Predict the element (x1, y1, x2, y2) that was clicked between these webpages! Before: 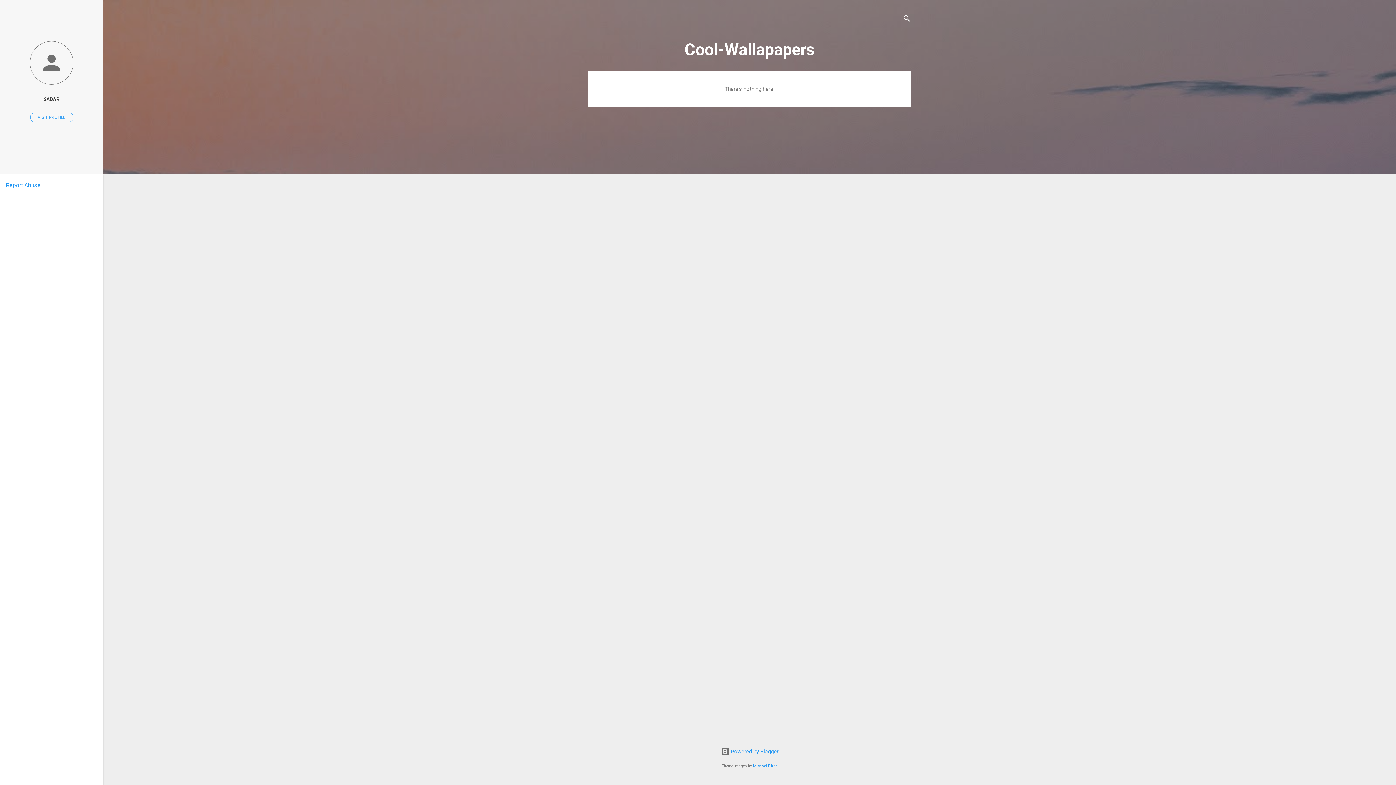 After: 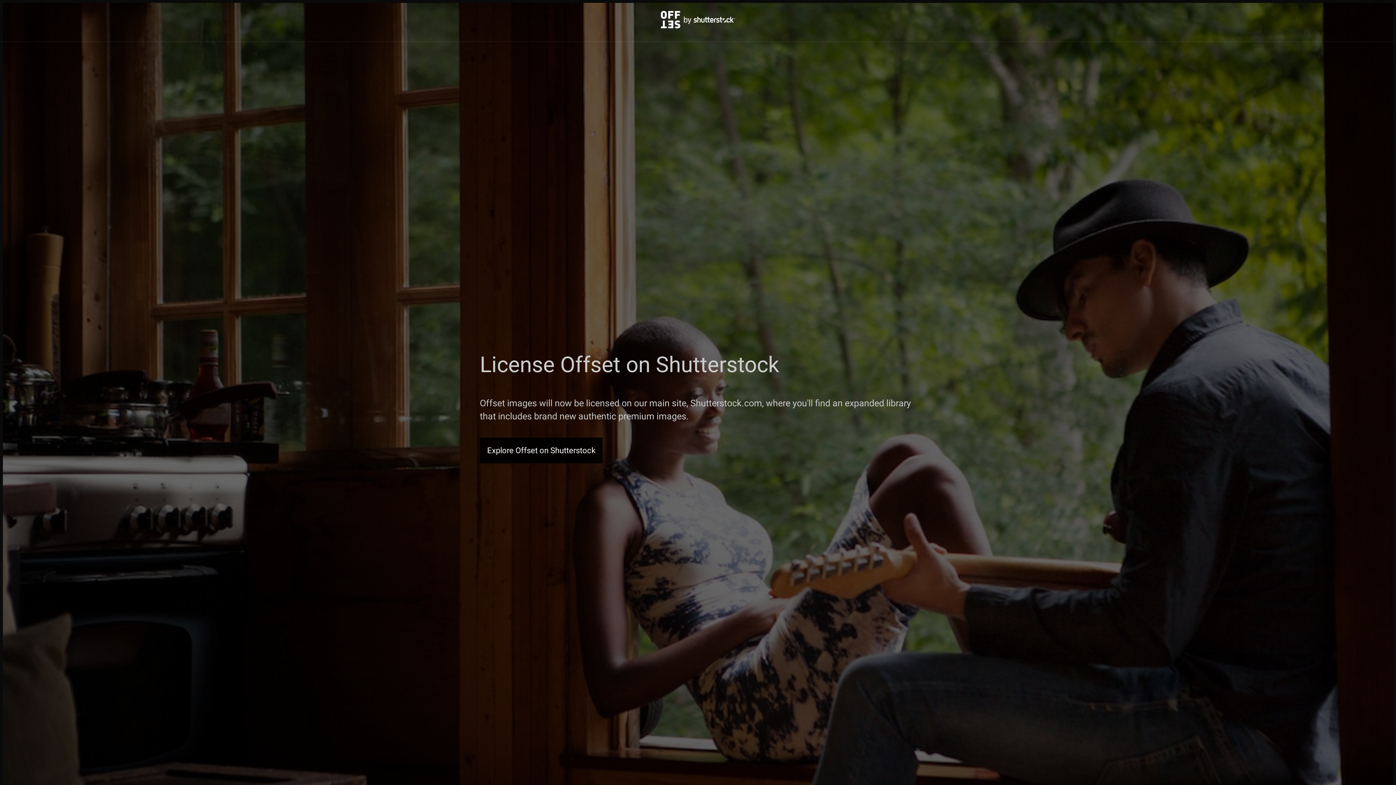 Action: bbox: (753, 764, 778, 768) label: Michael Elkan